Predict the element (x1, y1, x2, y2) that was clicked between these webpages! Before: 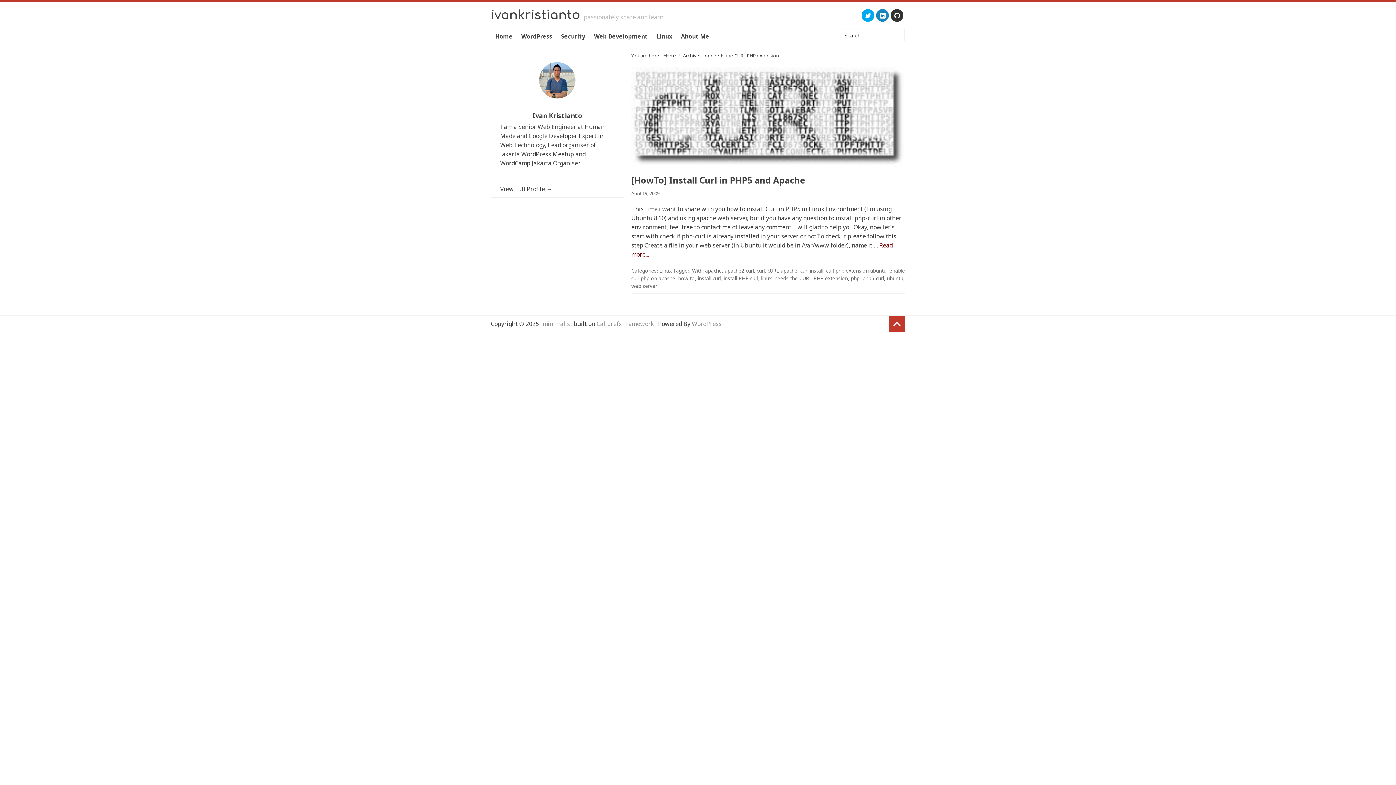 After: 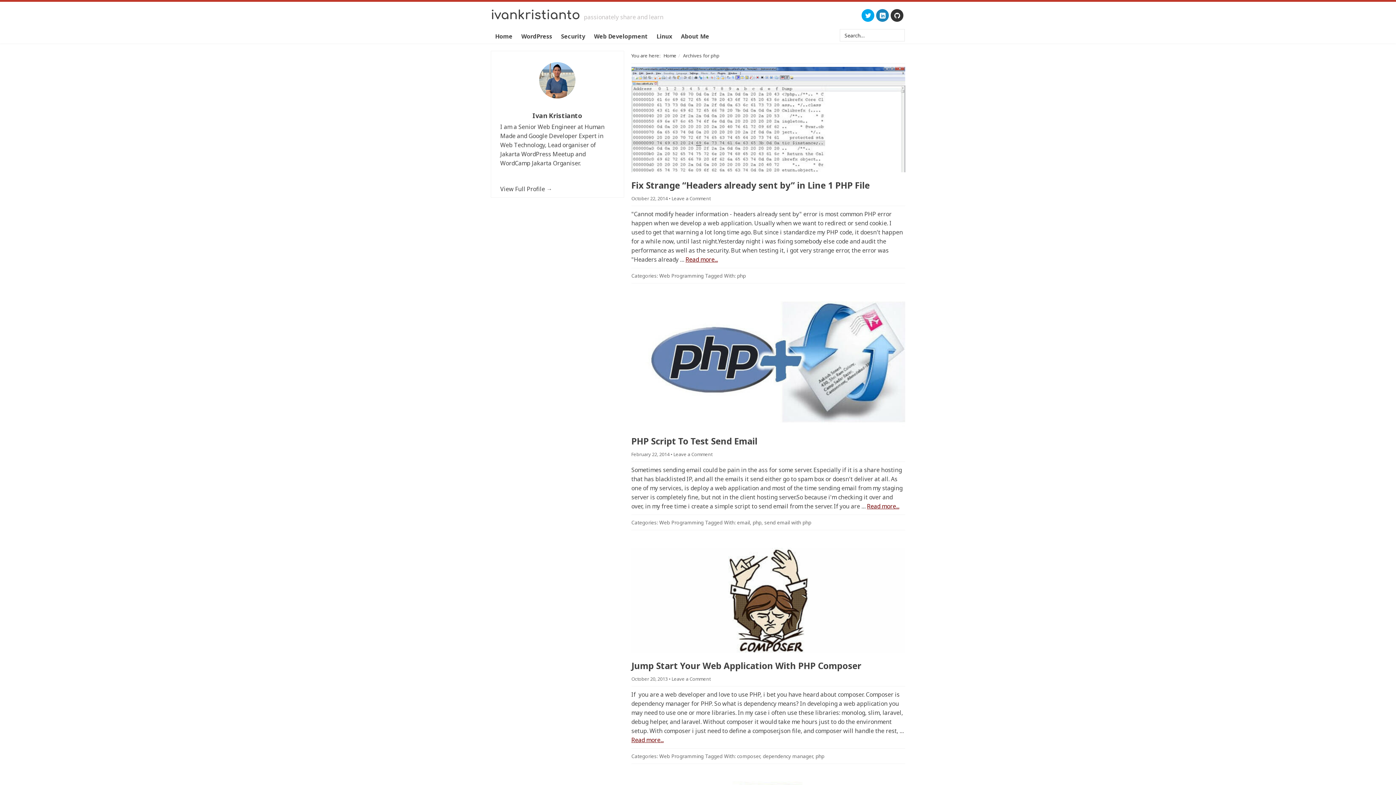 Action: label: php bbox: (851, 274, 859, 281)